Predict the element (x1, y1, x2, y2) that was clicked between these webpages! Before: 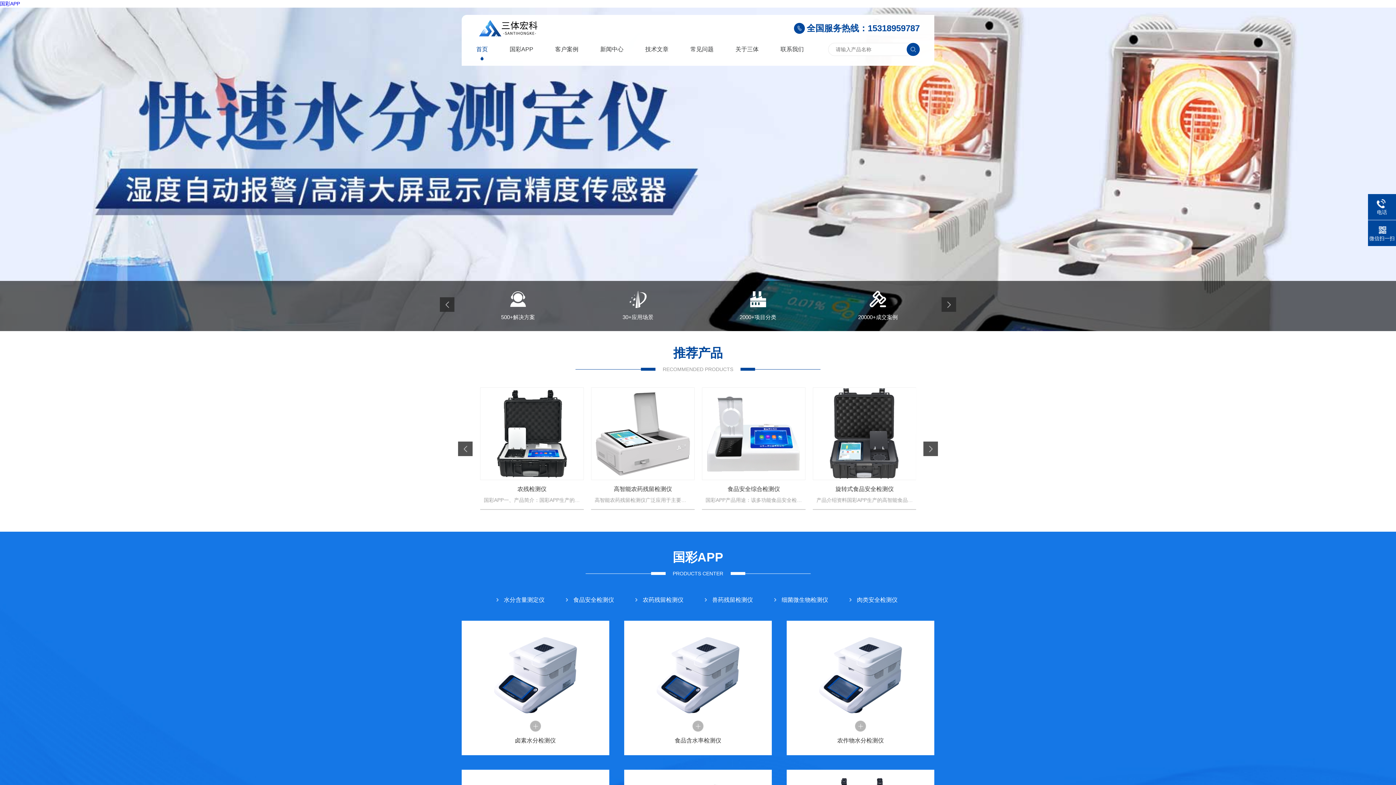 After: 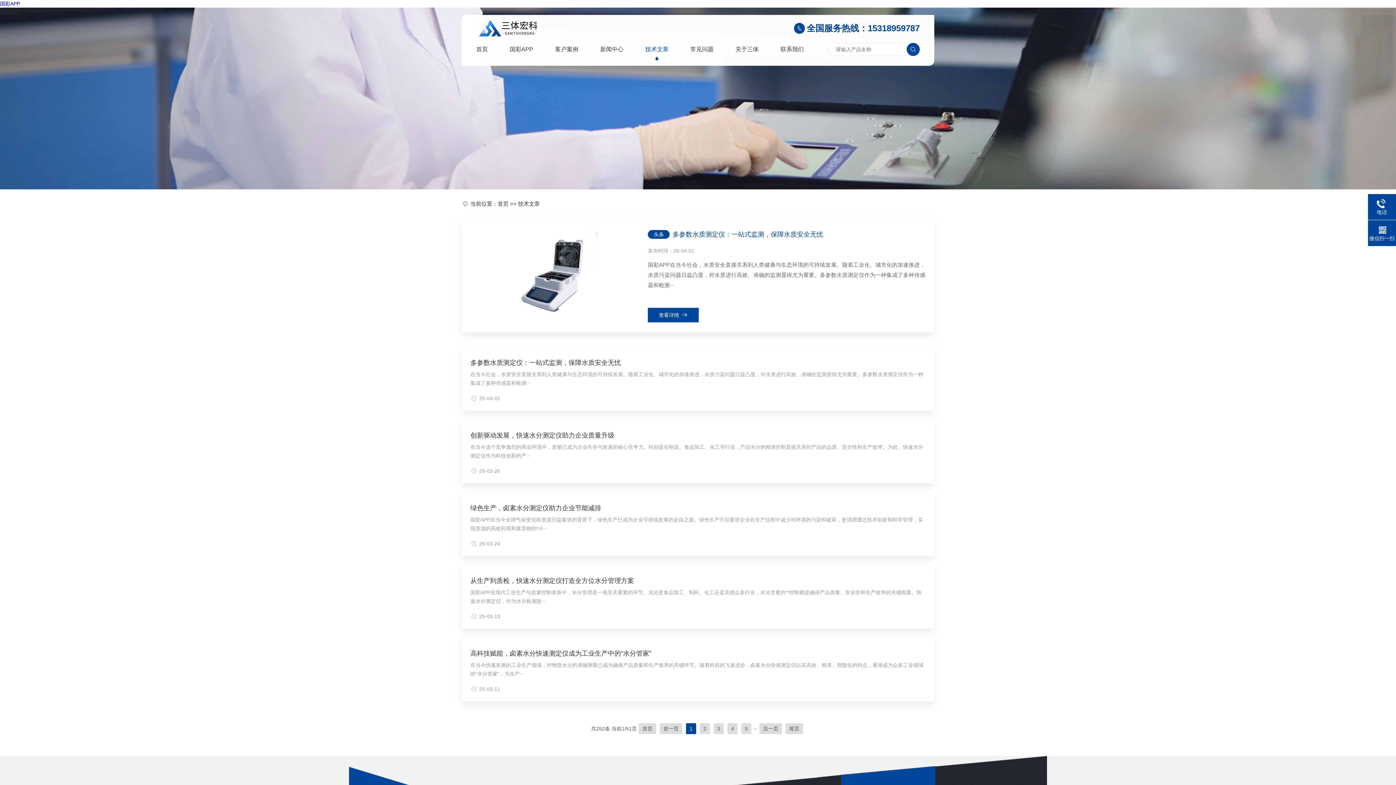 Action: bbox: (634, 38, 679, 60) label: 技术文章